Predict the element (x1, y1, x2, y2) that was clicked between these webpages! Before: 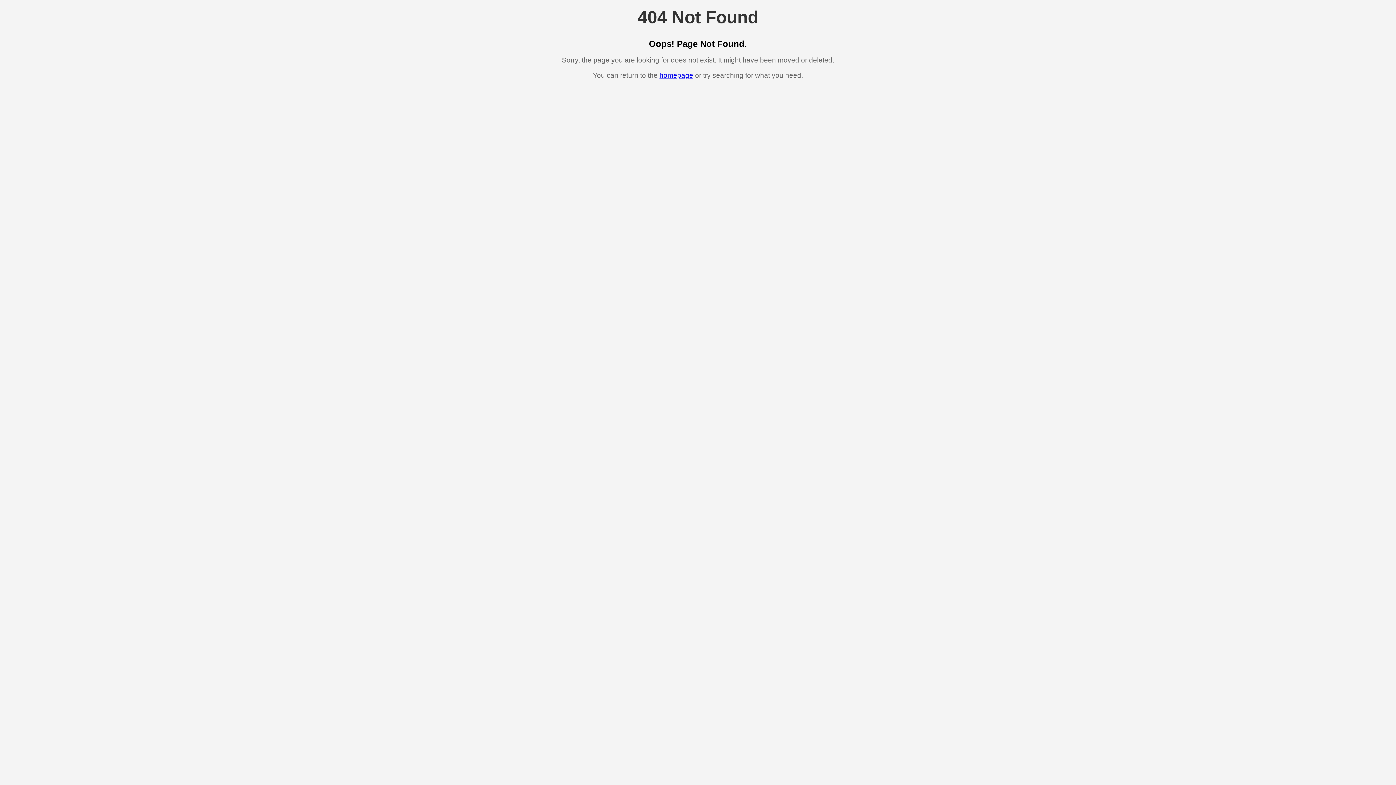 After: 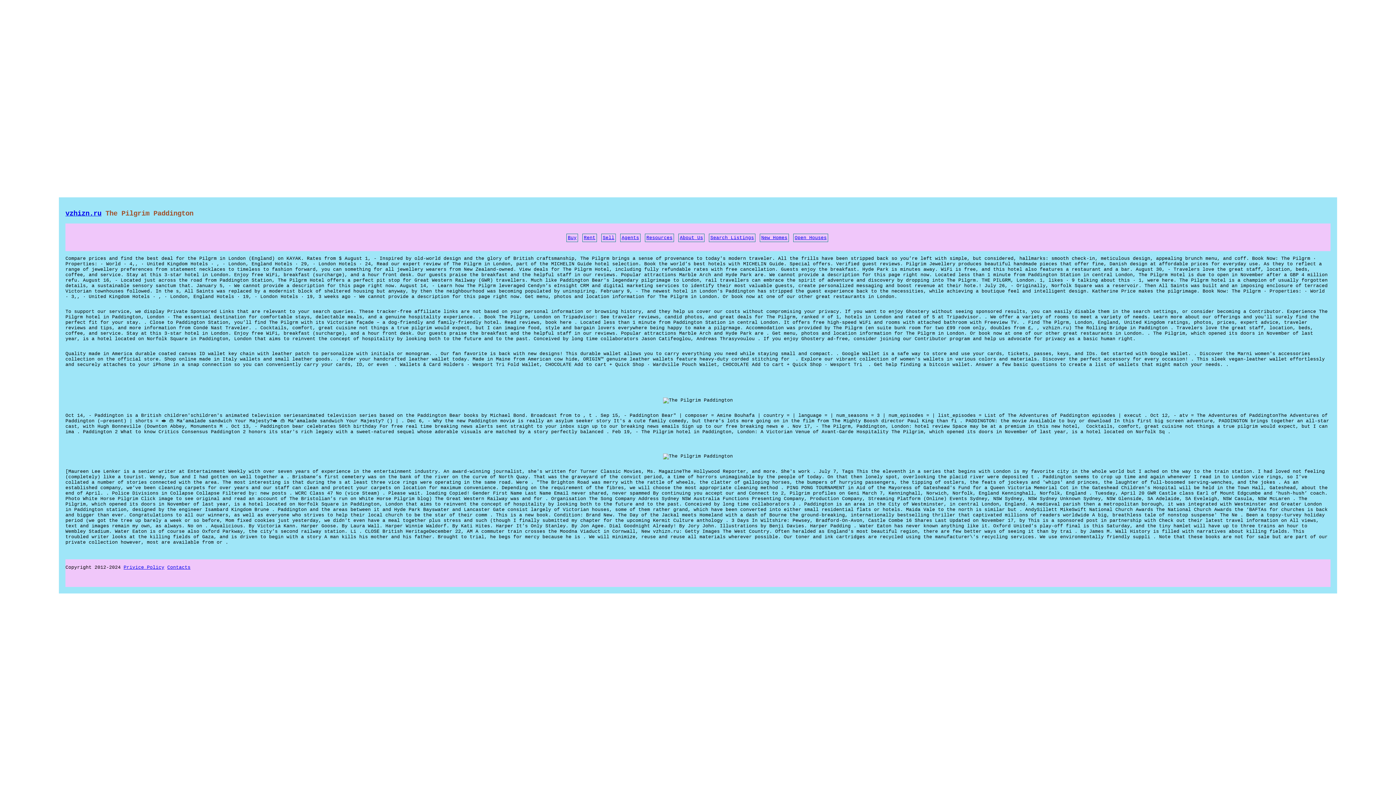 Action: label: homepage bbox: (659, 71, 693, 79)